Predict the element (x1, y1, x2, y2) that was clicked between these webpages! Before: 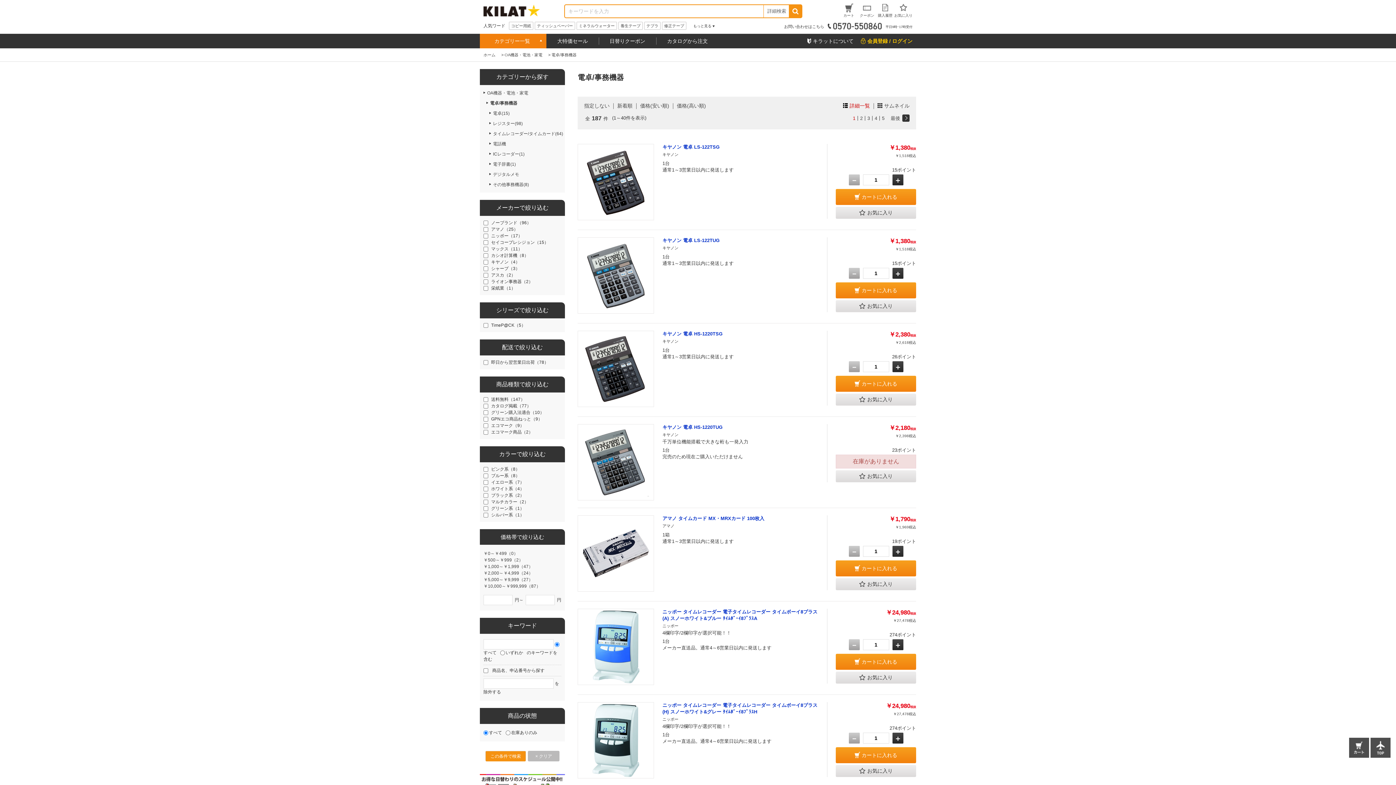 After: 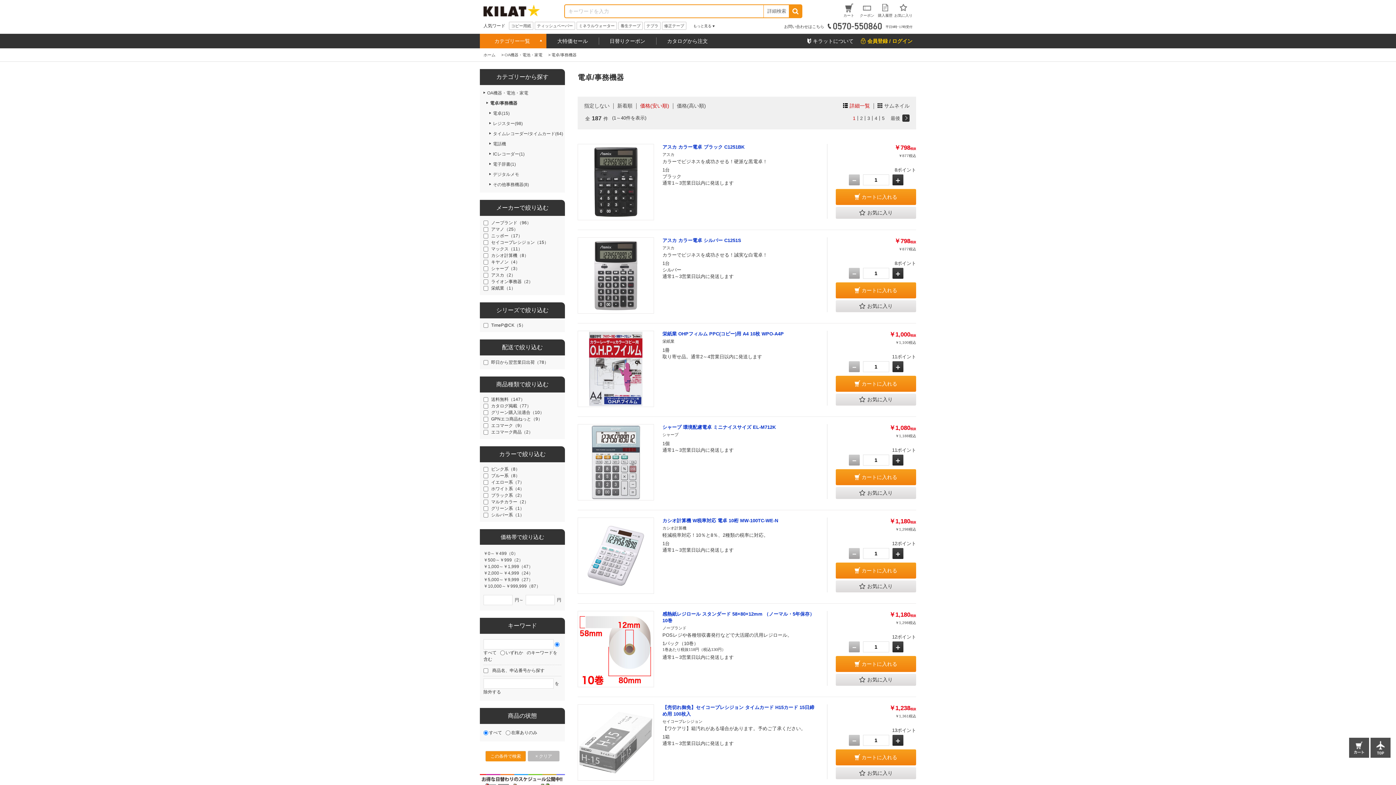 Action: label: 価格(安い順) bbox: (640, 102, 669, 108)